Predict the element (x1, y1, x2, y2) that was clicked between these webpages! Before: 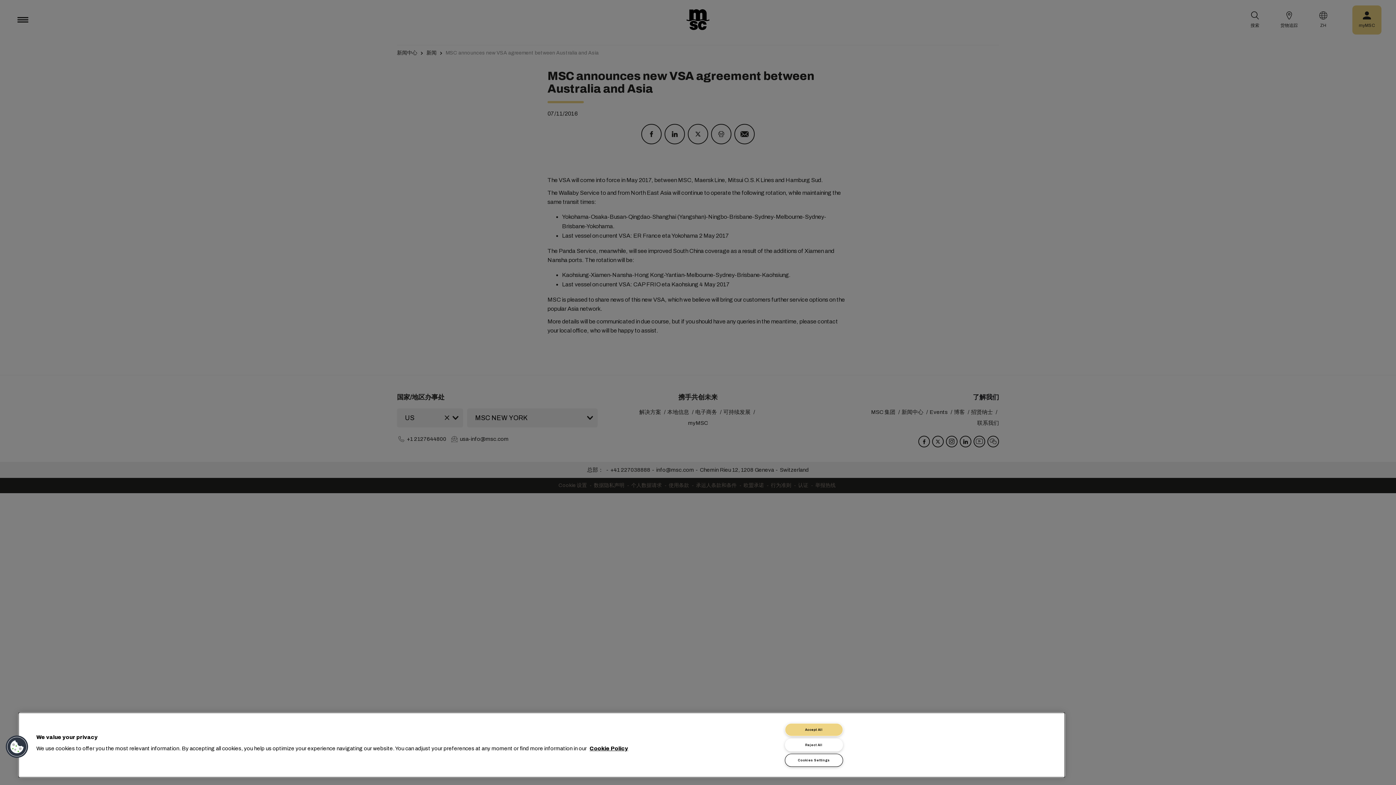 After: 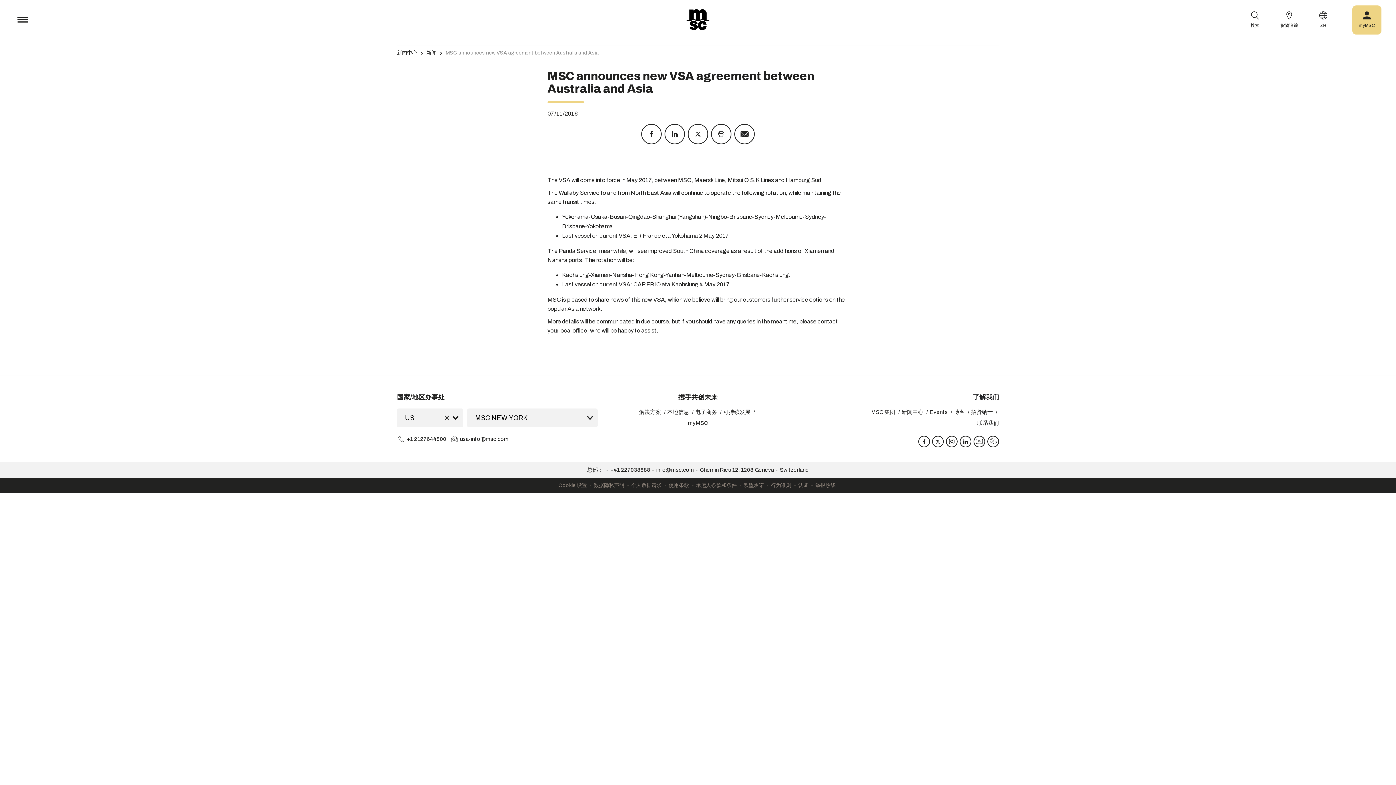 Action: label: Reject All bbox: (785, 738, 843, 752)